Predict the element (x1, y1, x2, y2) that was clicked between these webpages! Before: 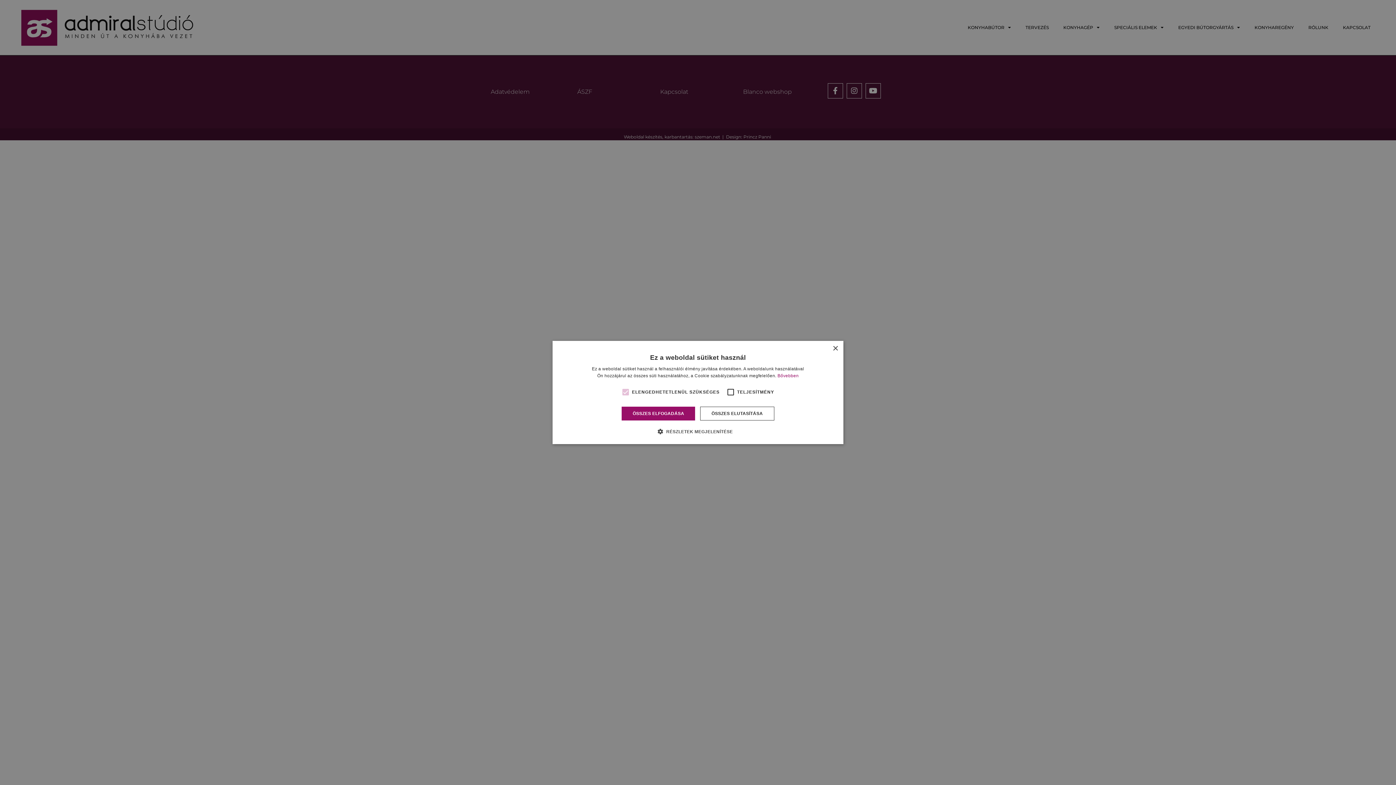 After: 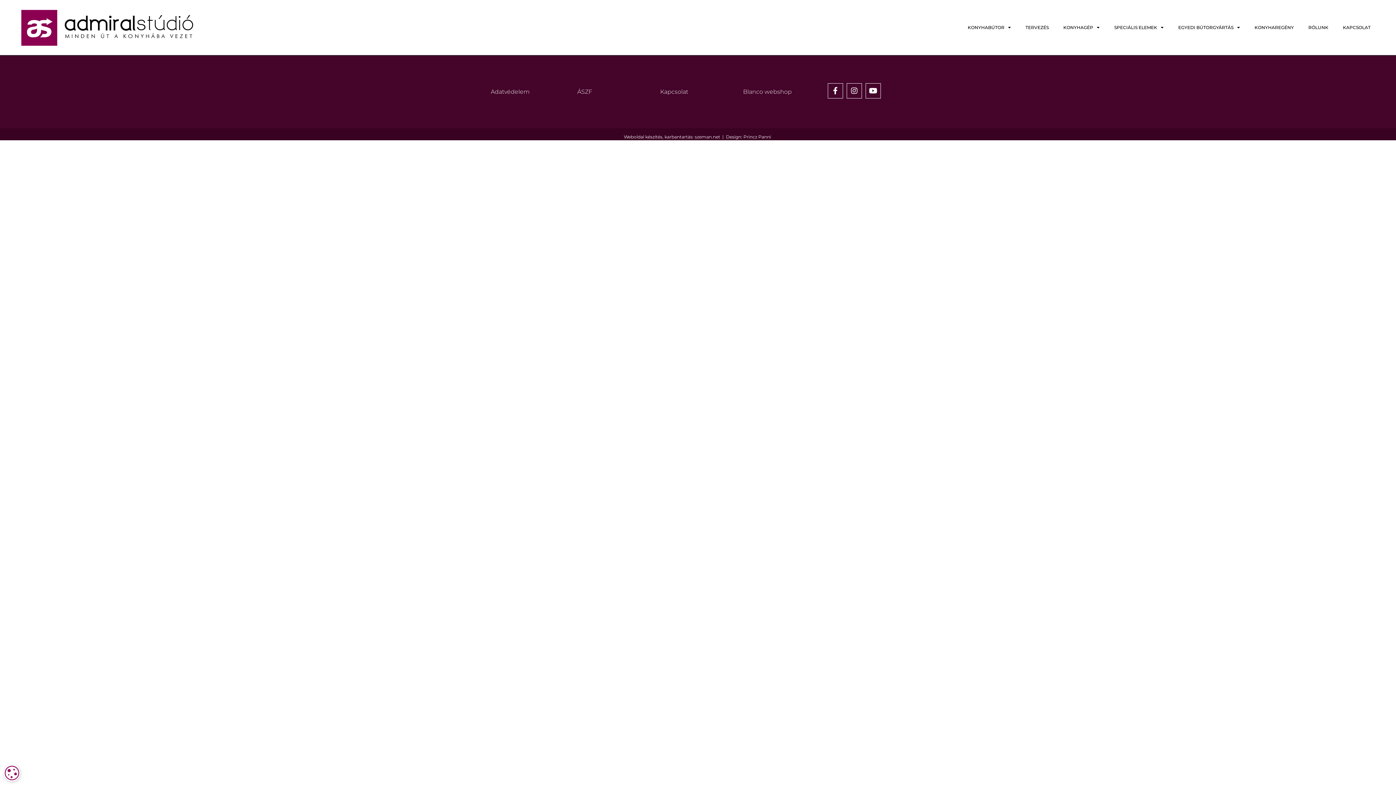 Action: bbox: (832, 346, 838, 351) label: Close